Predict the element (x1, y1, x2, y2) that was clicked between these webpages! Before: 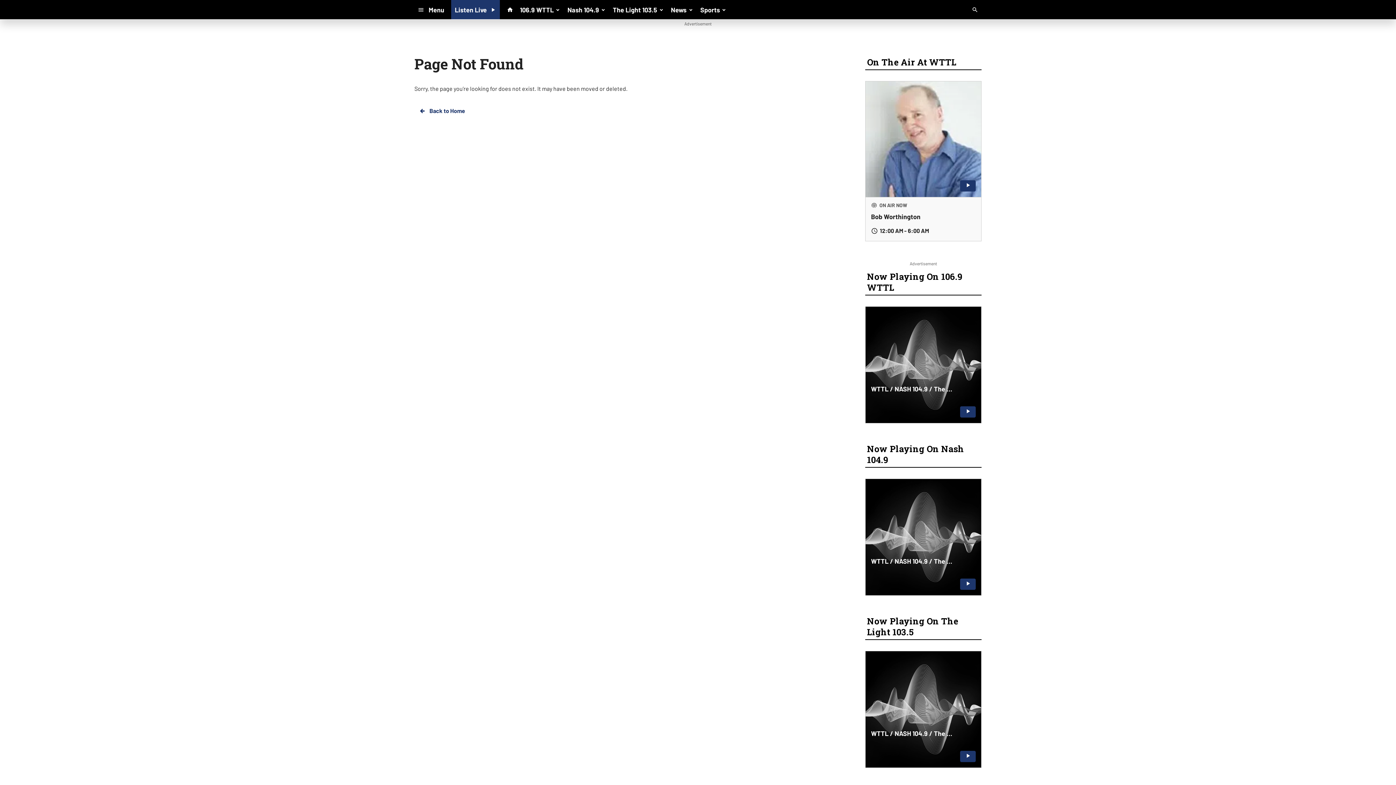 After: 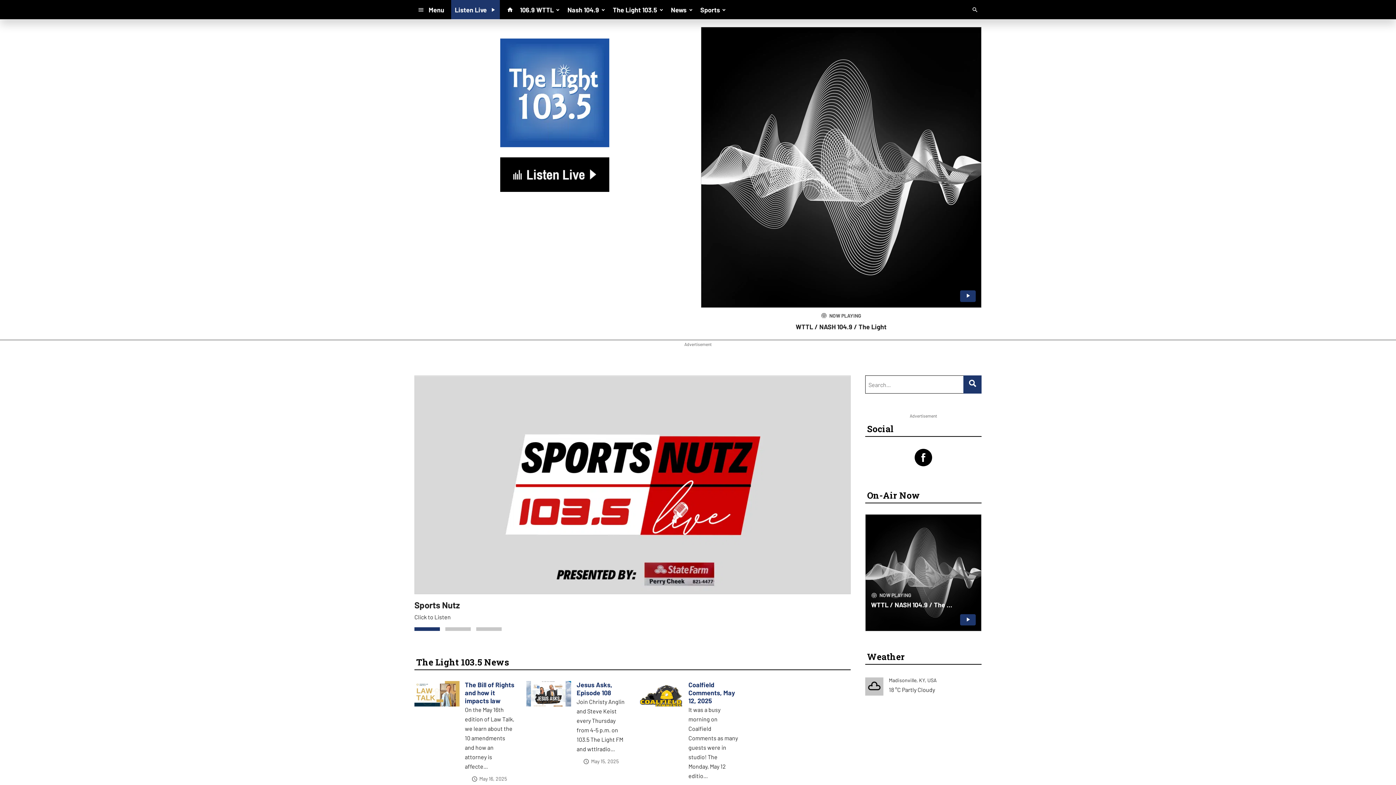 Action: label: The Light 103.5 bbox: (609, 3, 667, 16)